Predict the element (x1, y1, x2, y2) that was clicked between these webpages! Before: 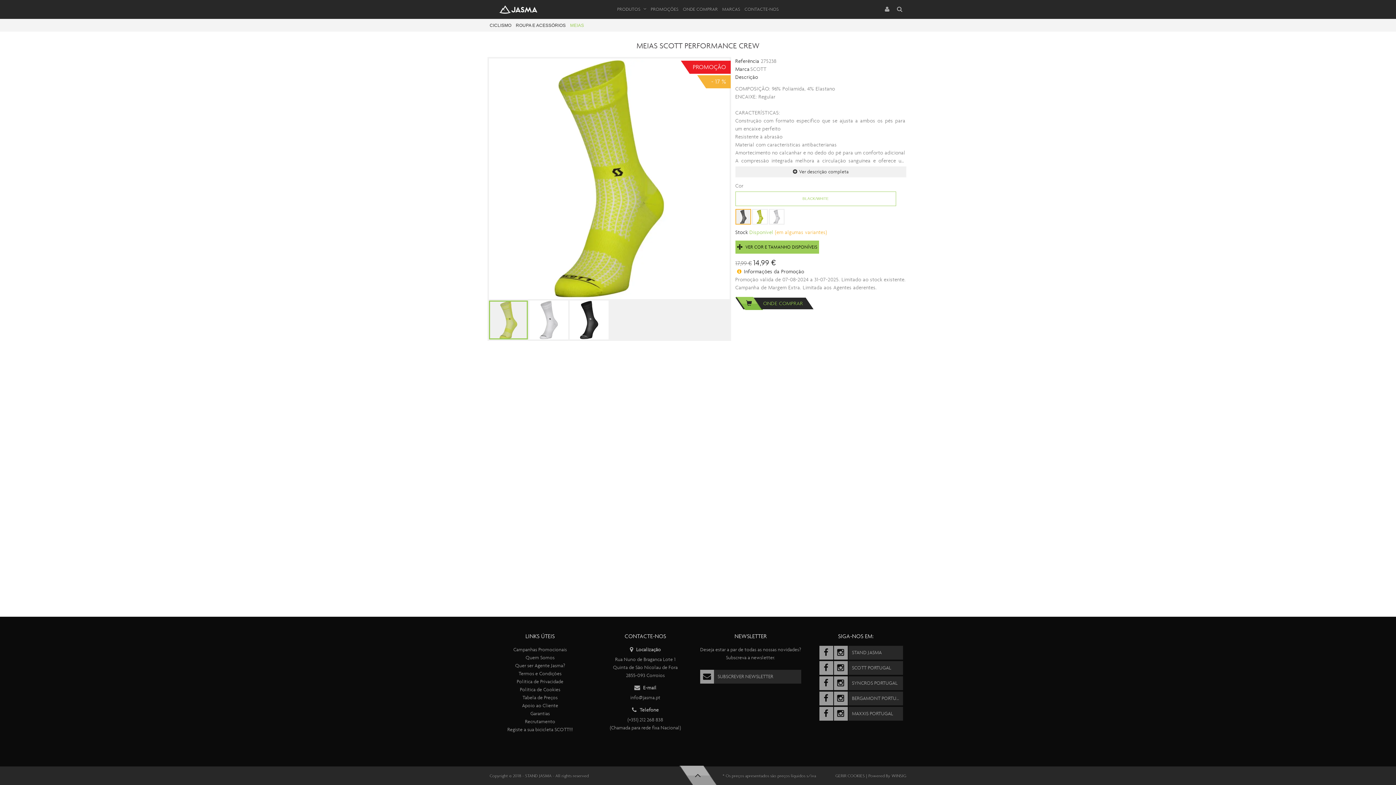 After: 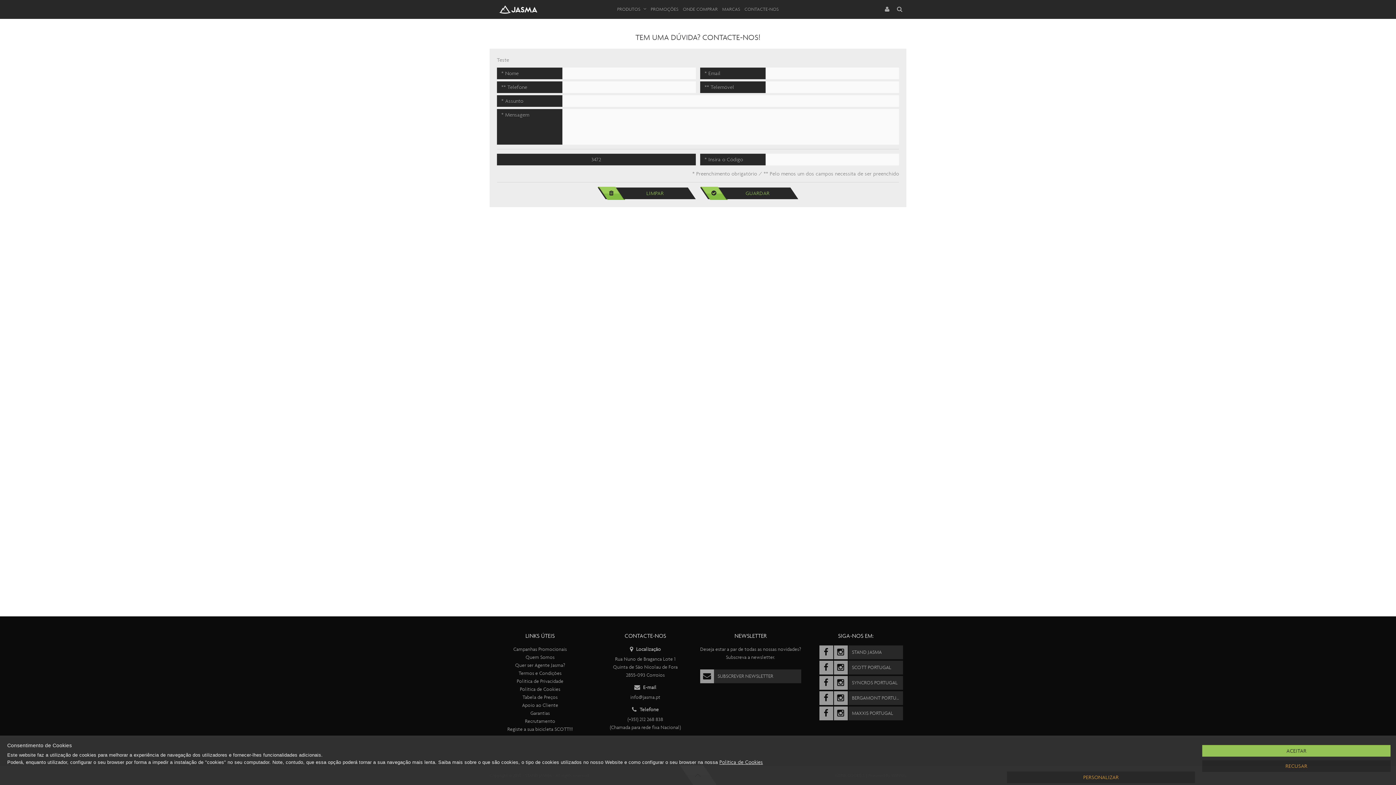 Action: label: CONTACTE-NOS bbox: (742, 0, 779, 18)